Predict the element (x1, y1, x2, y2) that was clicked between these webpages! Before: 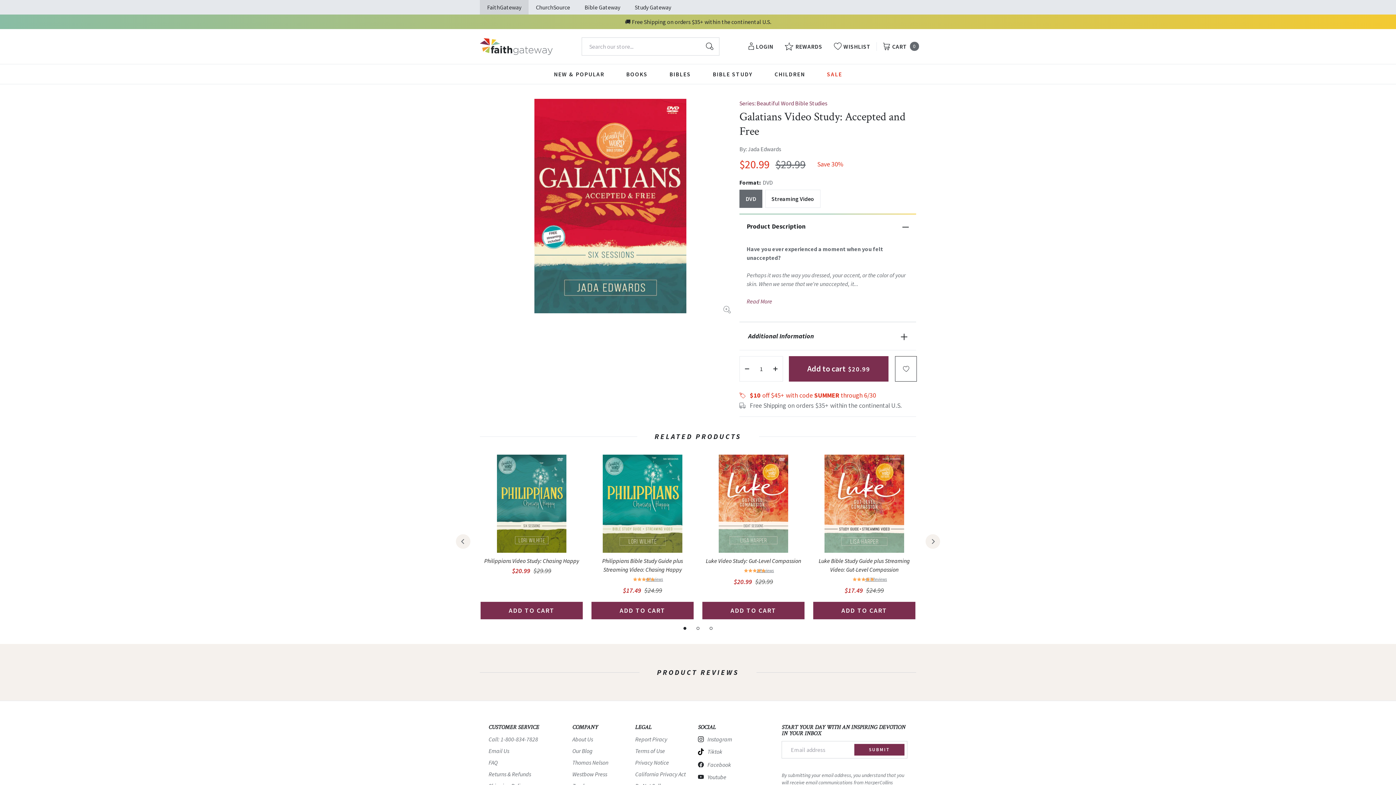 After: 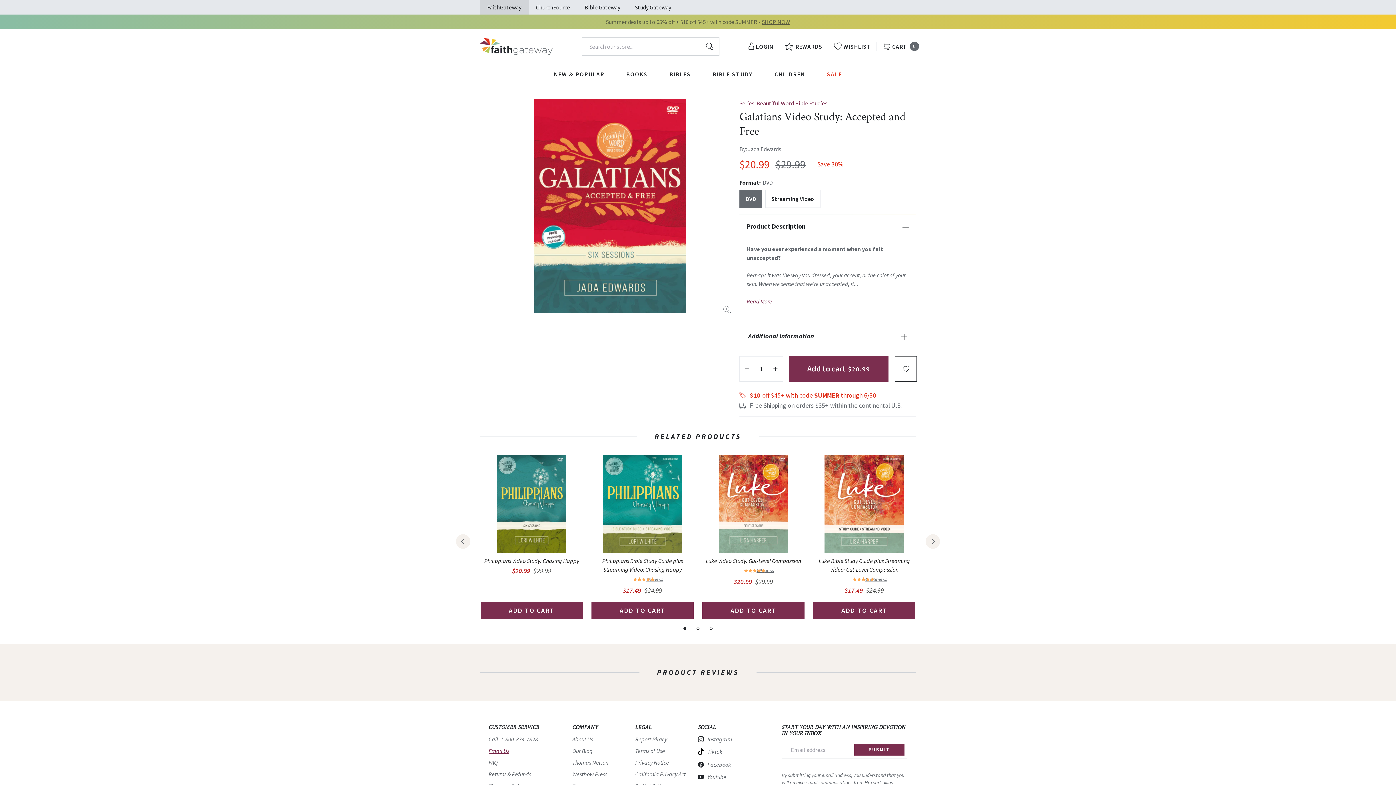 Action: bbox: (488, 747, 509, 754) label: Email Us